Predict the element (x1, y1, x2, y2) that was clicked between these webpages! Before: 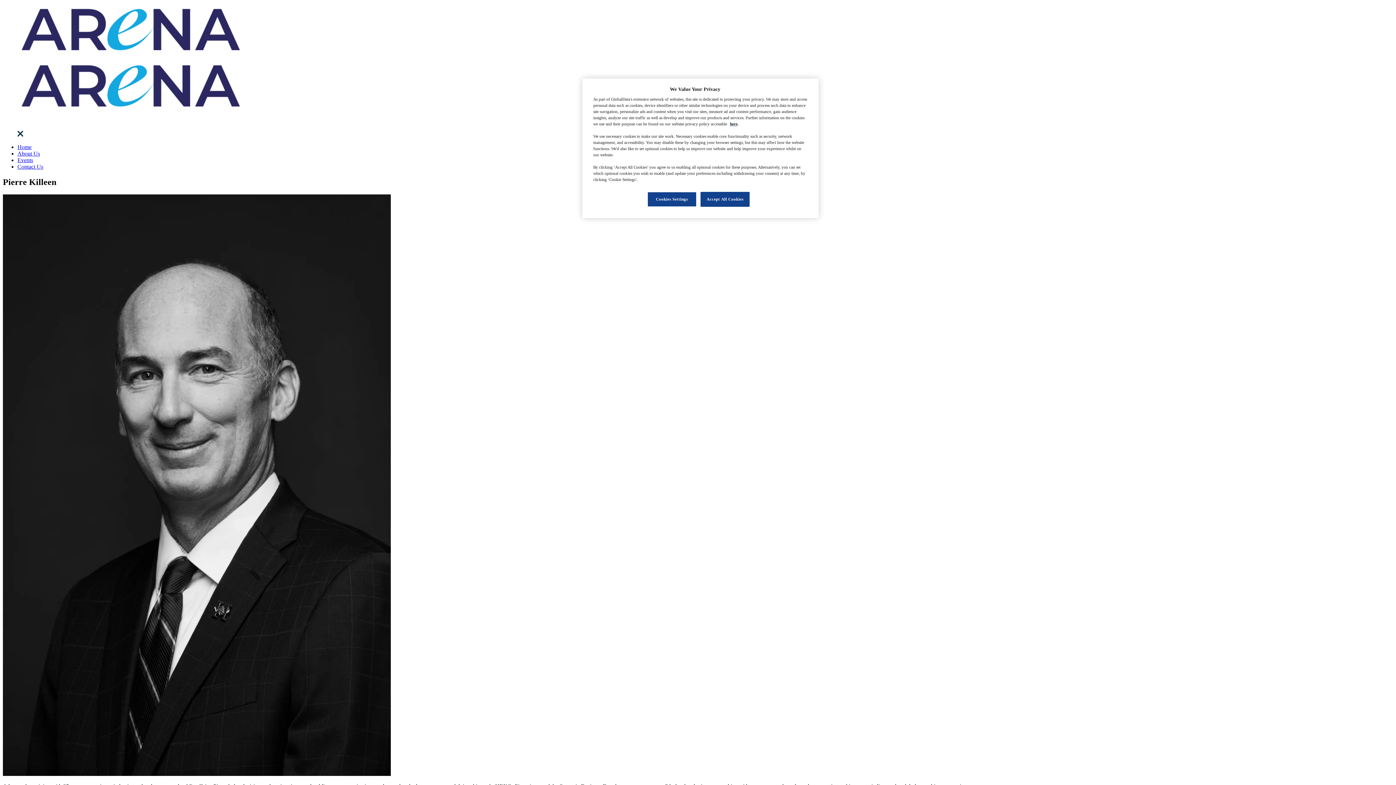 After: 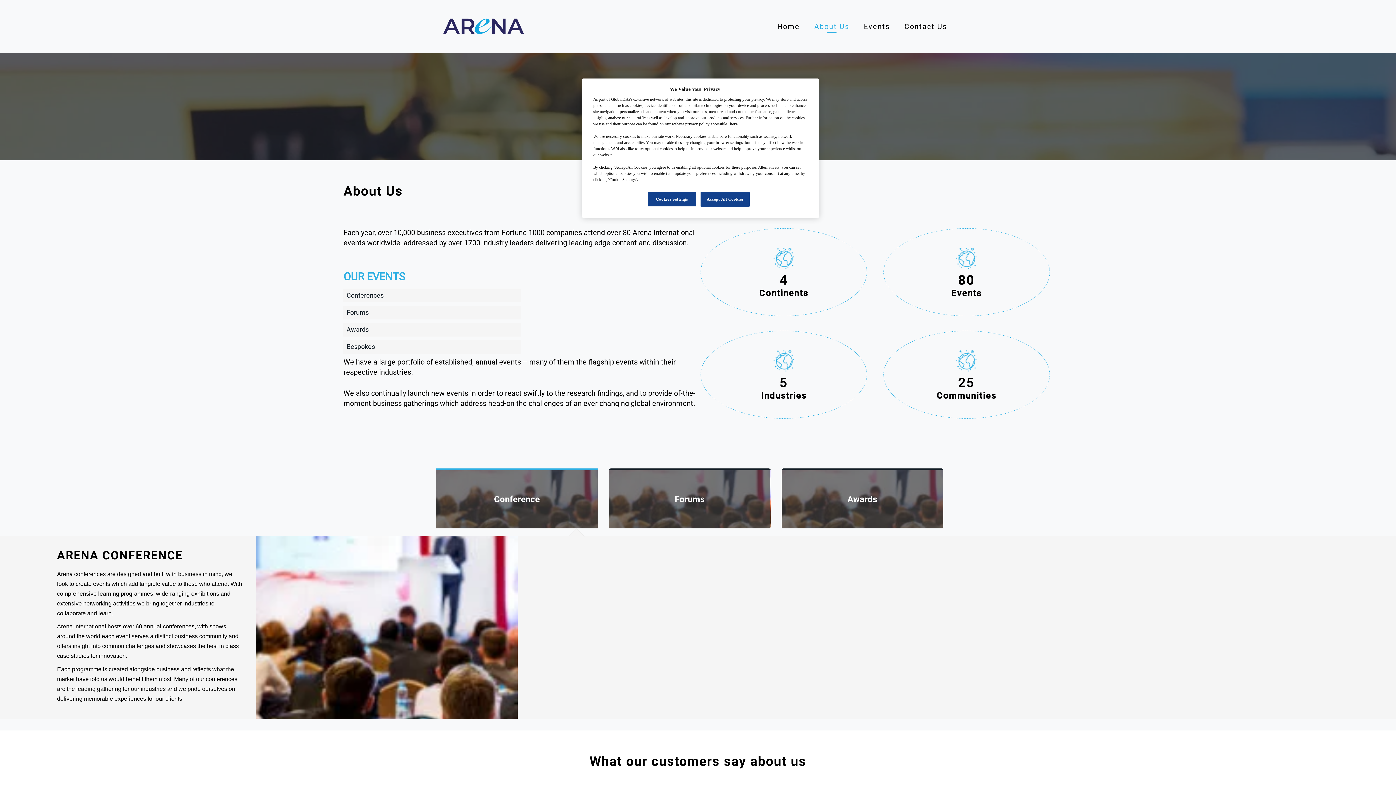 Action: label: About Us bbox: (17, 150, 40, 156)